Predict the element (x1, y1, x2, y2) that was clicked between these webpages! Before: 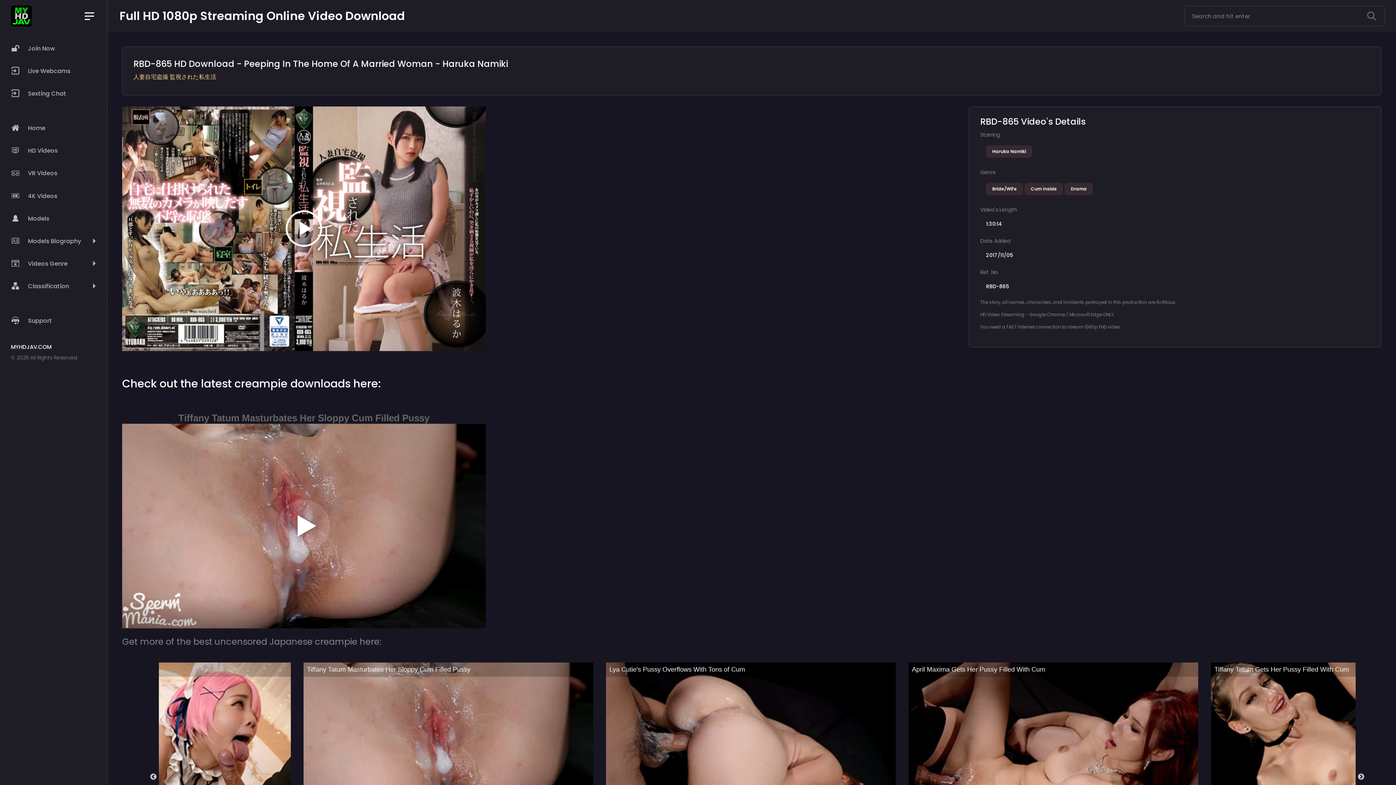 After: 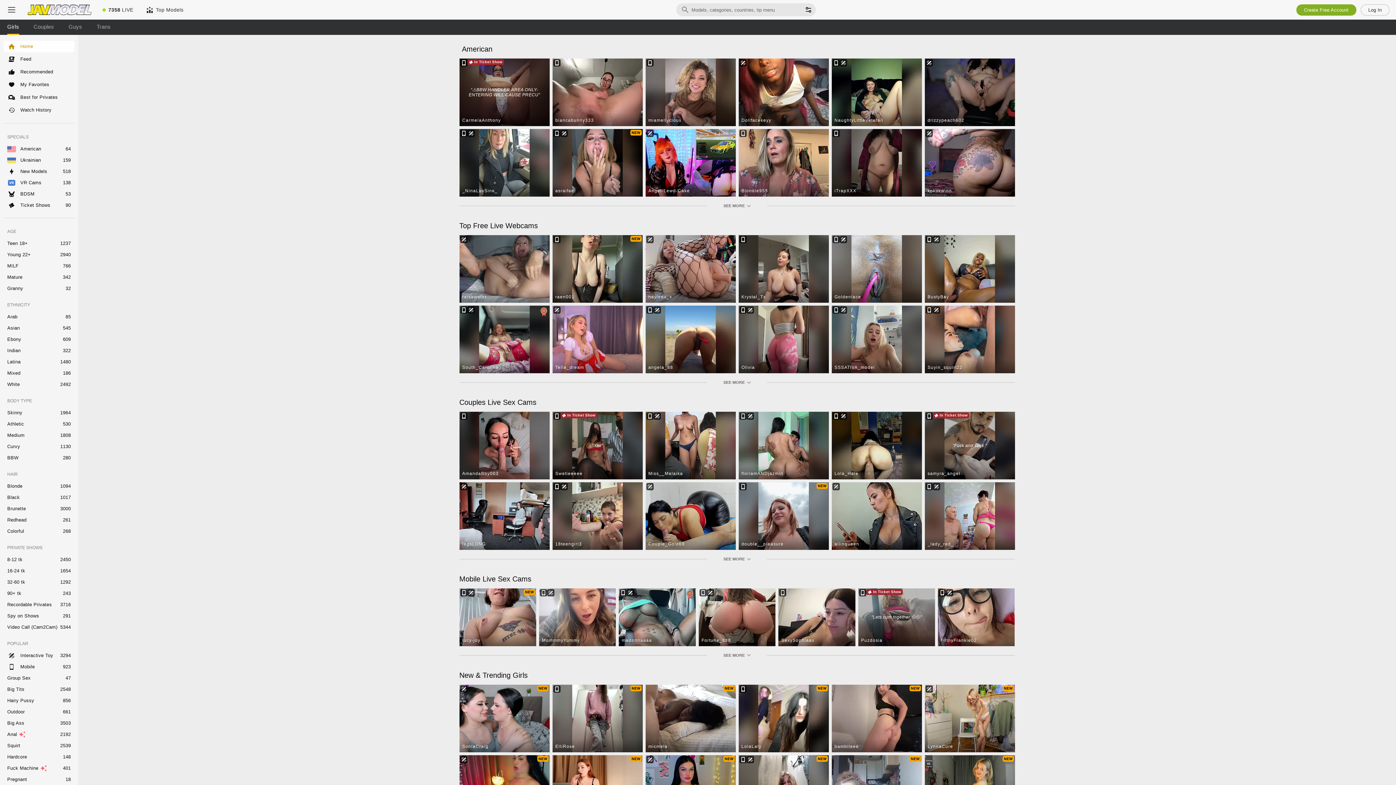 Action: label:  Live Webcams bbox: (3, 60, 103, 82)